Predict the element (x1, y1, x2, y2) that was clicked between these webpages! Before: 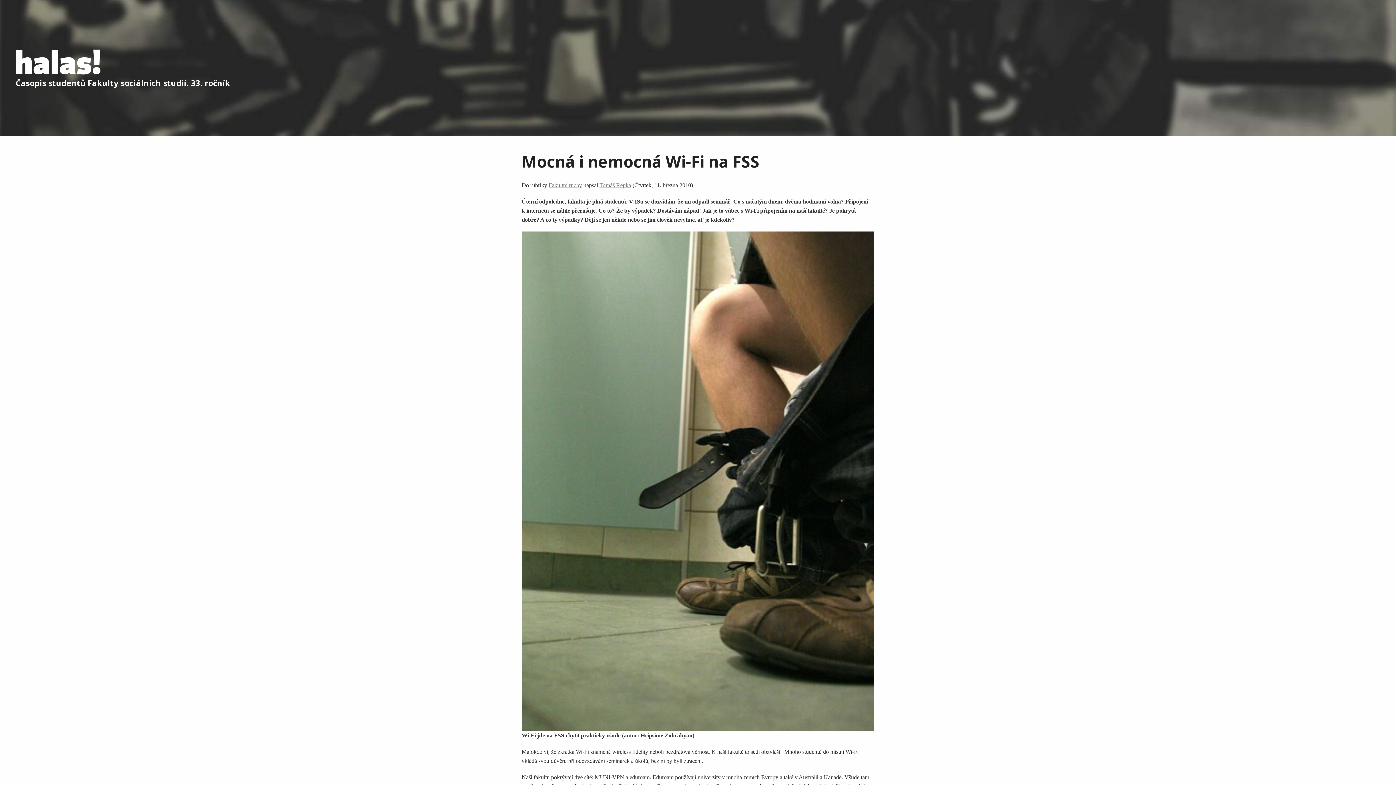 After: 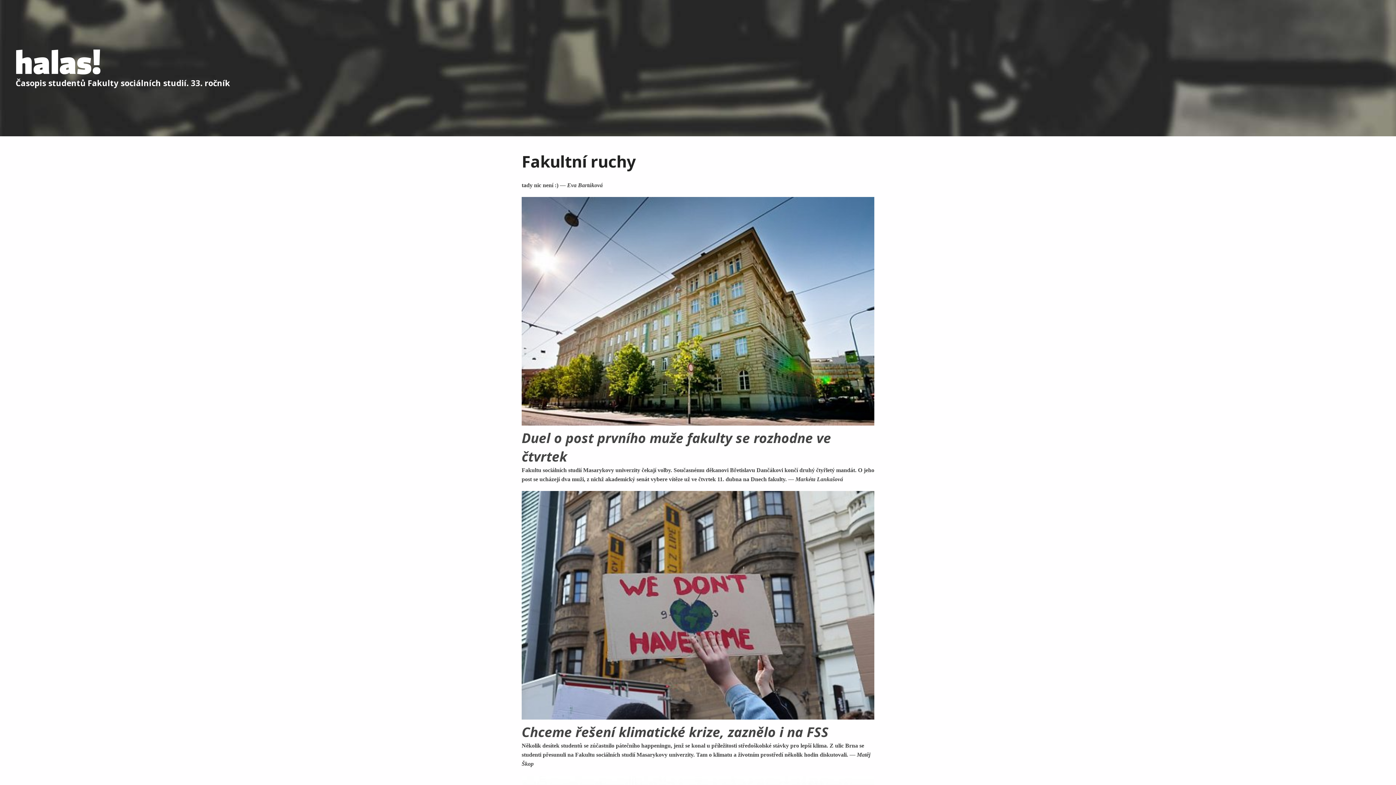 Action: label: Fakultní ruchy bbox: (548, 182, 582, 188)